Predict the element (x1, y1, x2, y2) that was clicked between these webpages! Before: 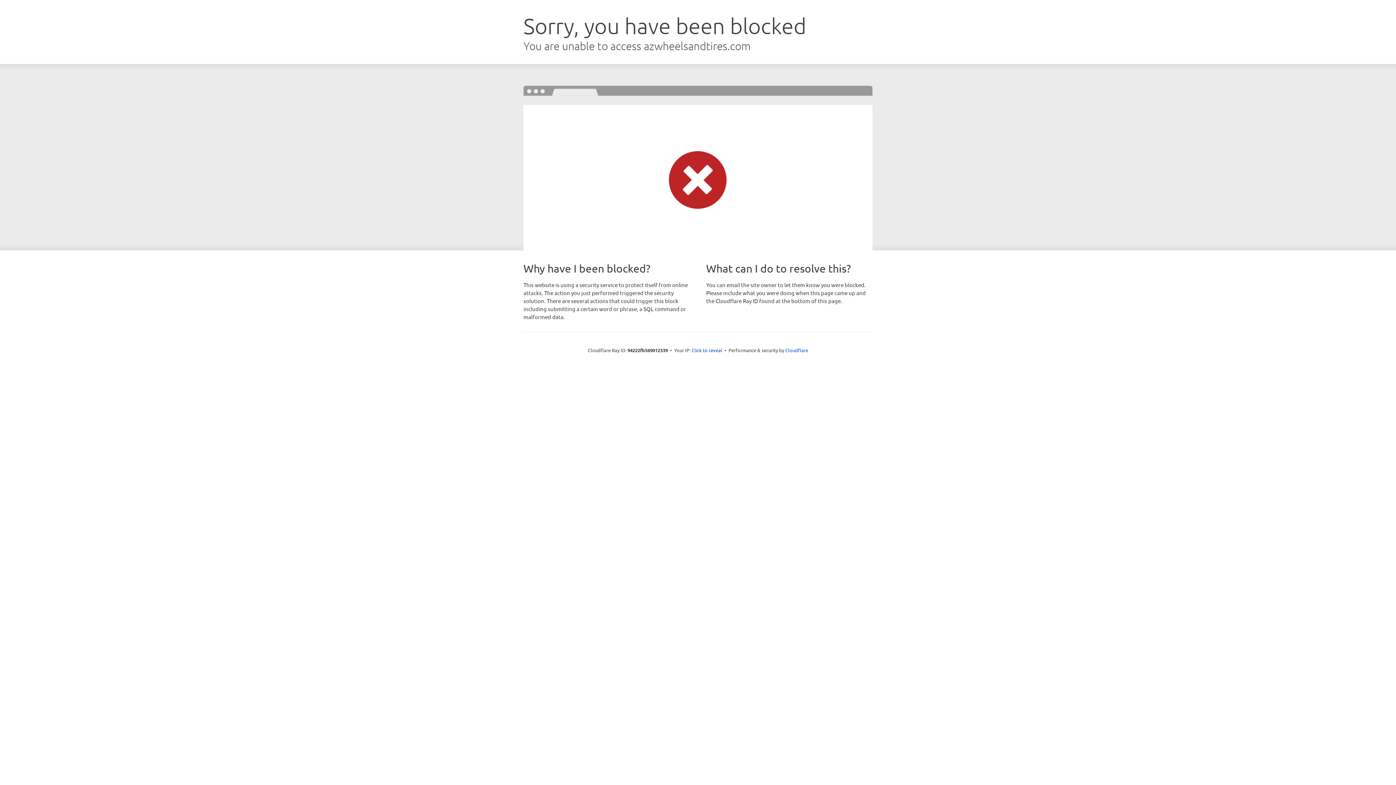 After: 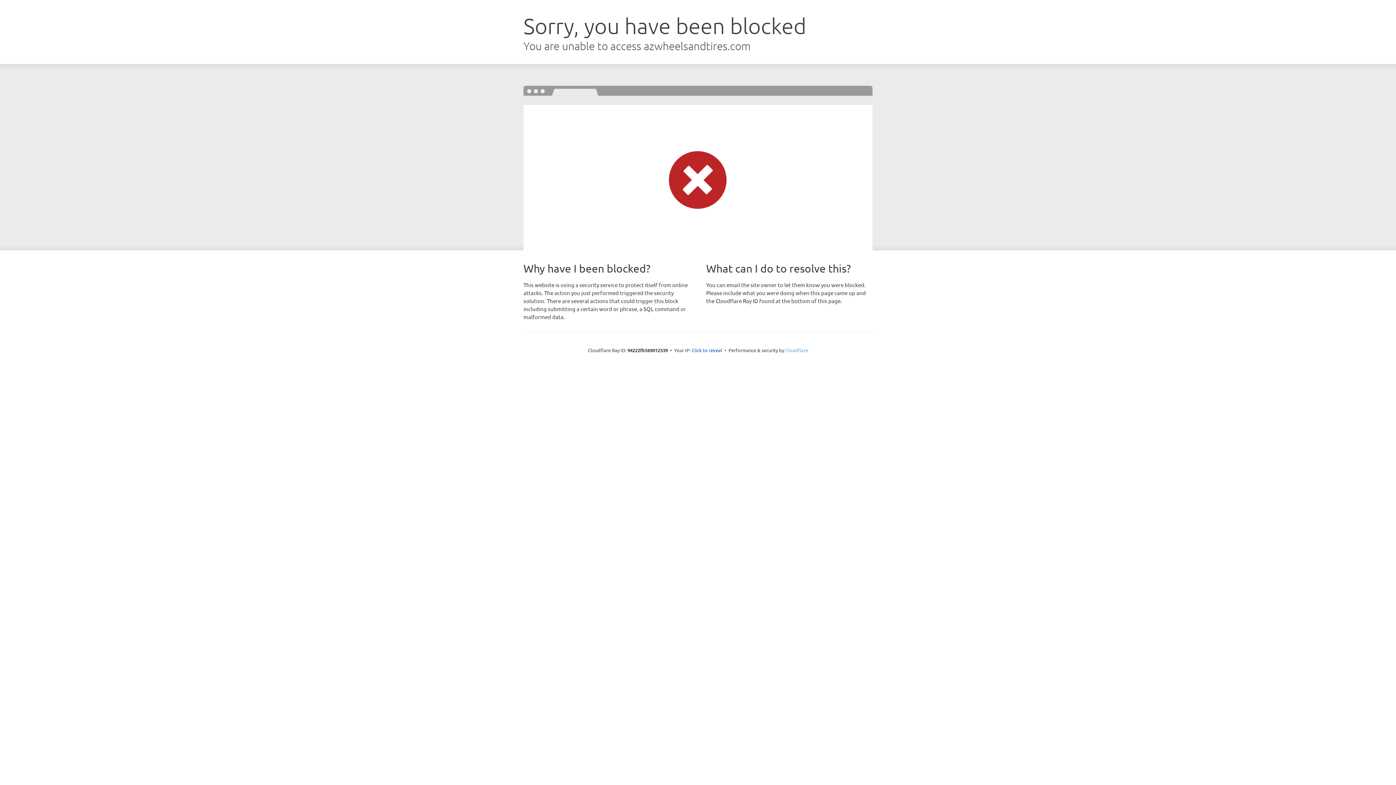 Action: bbox: (785, 347, 808, 353) label: Cloudflare